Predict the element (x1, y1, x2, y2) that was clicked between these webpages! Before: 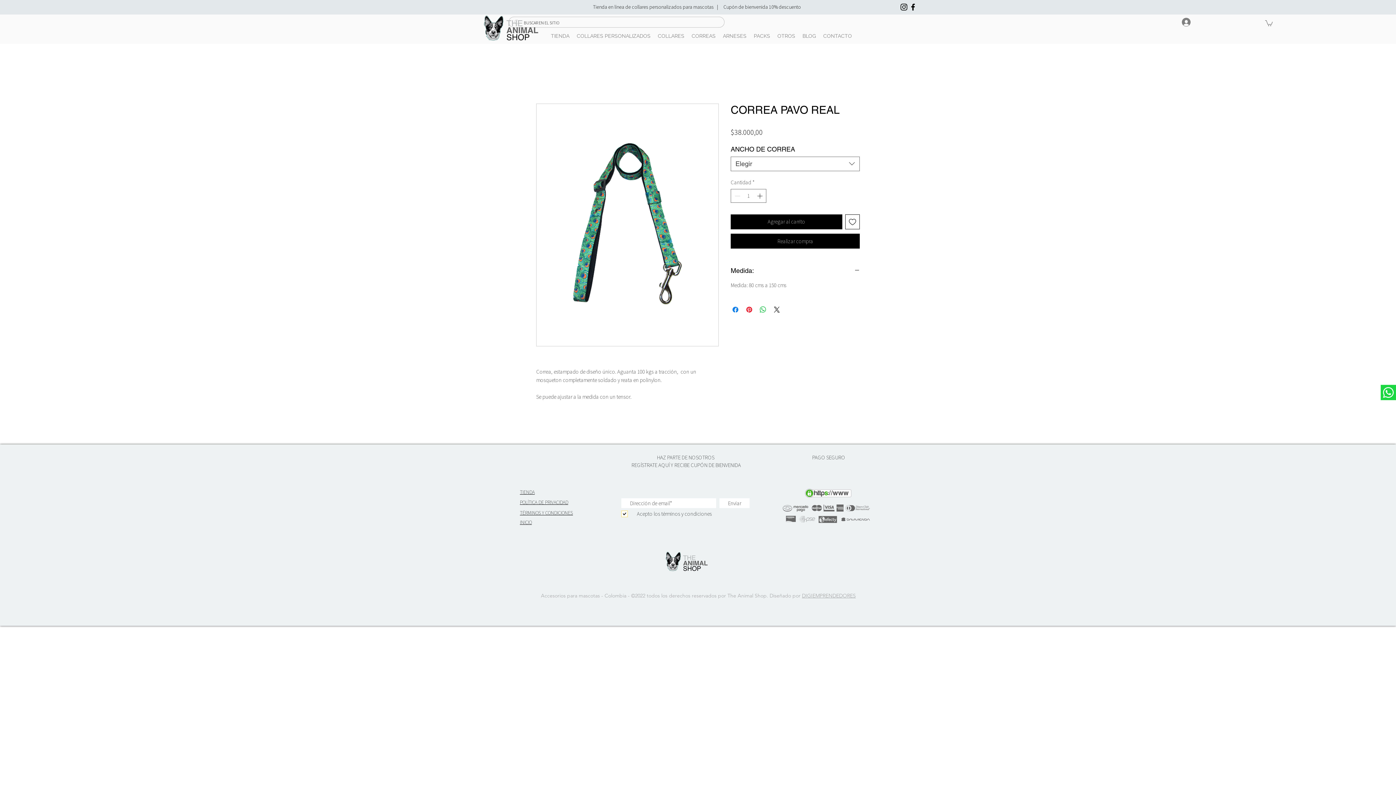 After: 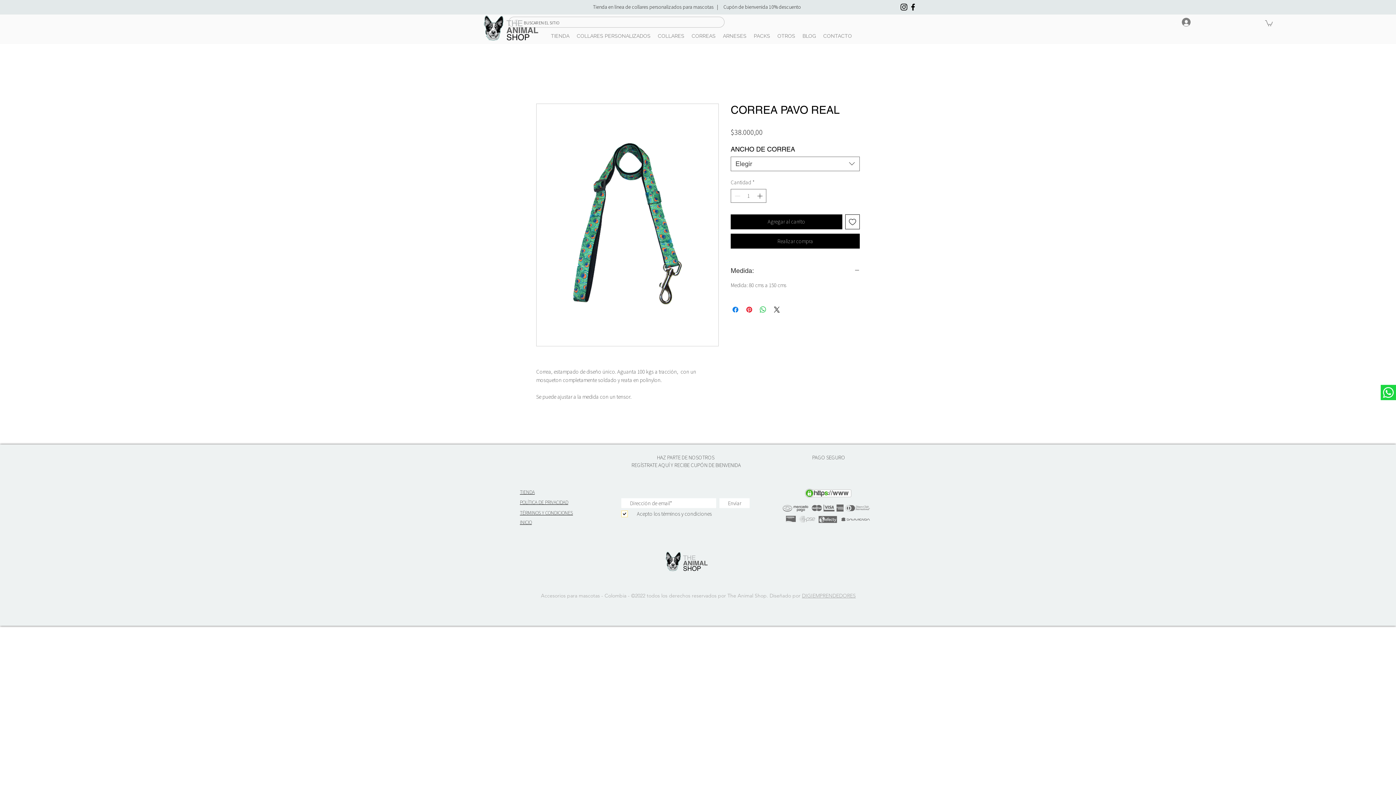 Action: bbox: (730, 266, 860, 275) label: Medida: